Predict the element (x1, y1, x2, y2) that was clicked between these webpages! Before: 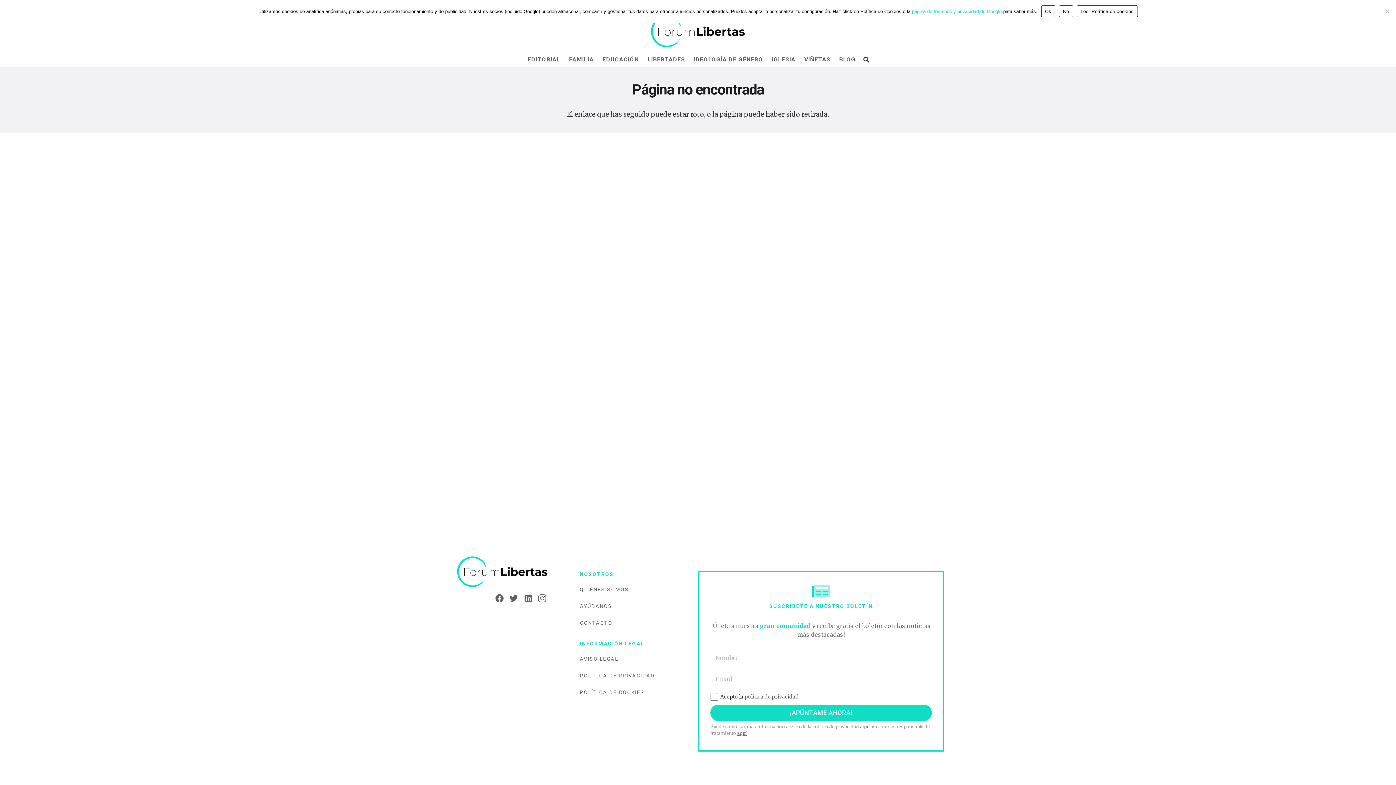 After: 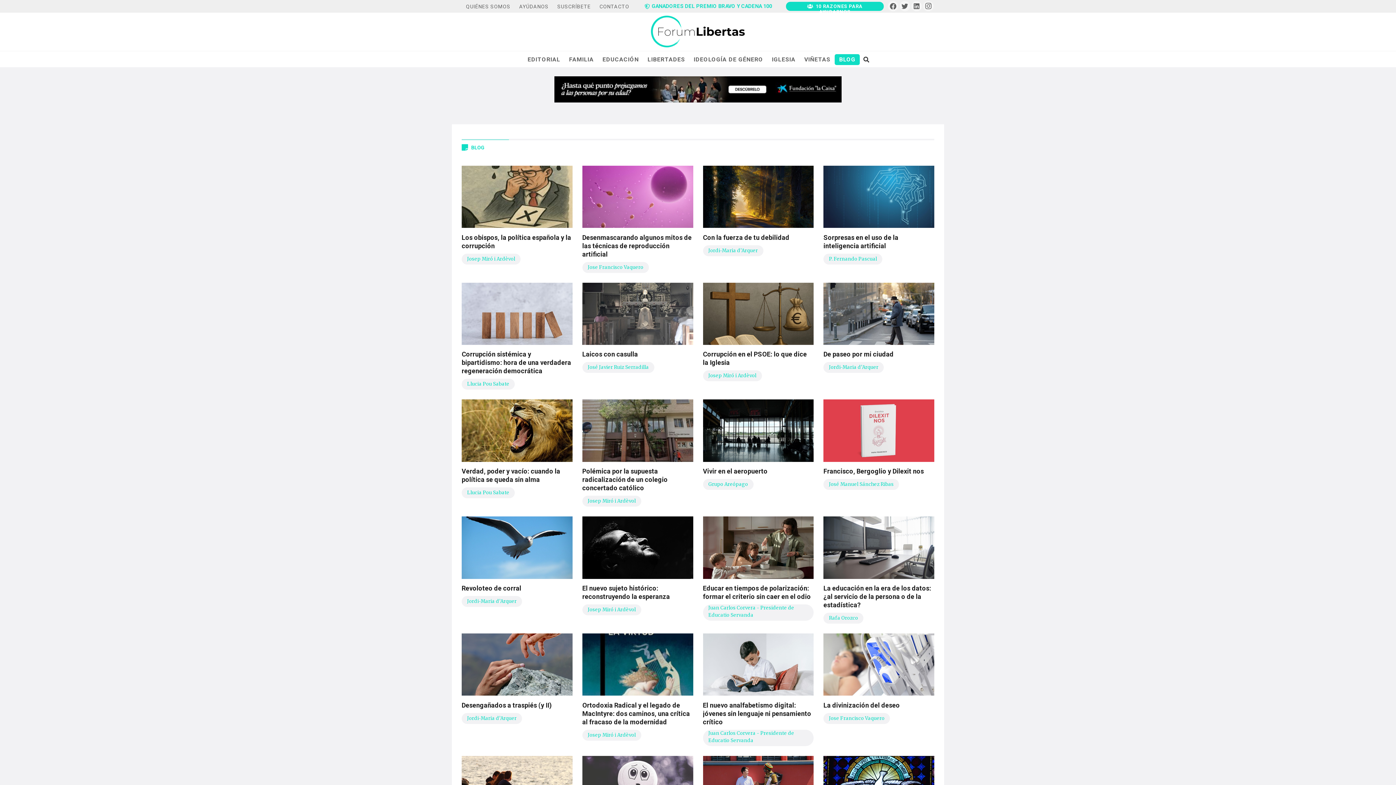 Action: label: BLOG bbox: (835, 54, 860, 64)